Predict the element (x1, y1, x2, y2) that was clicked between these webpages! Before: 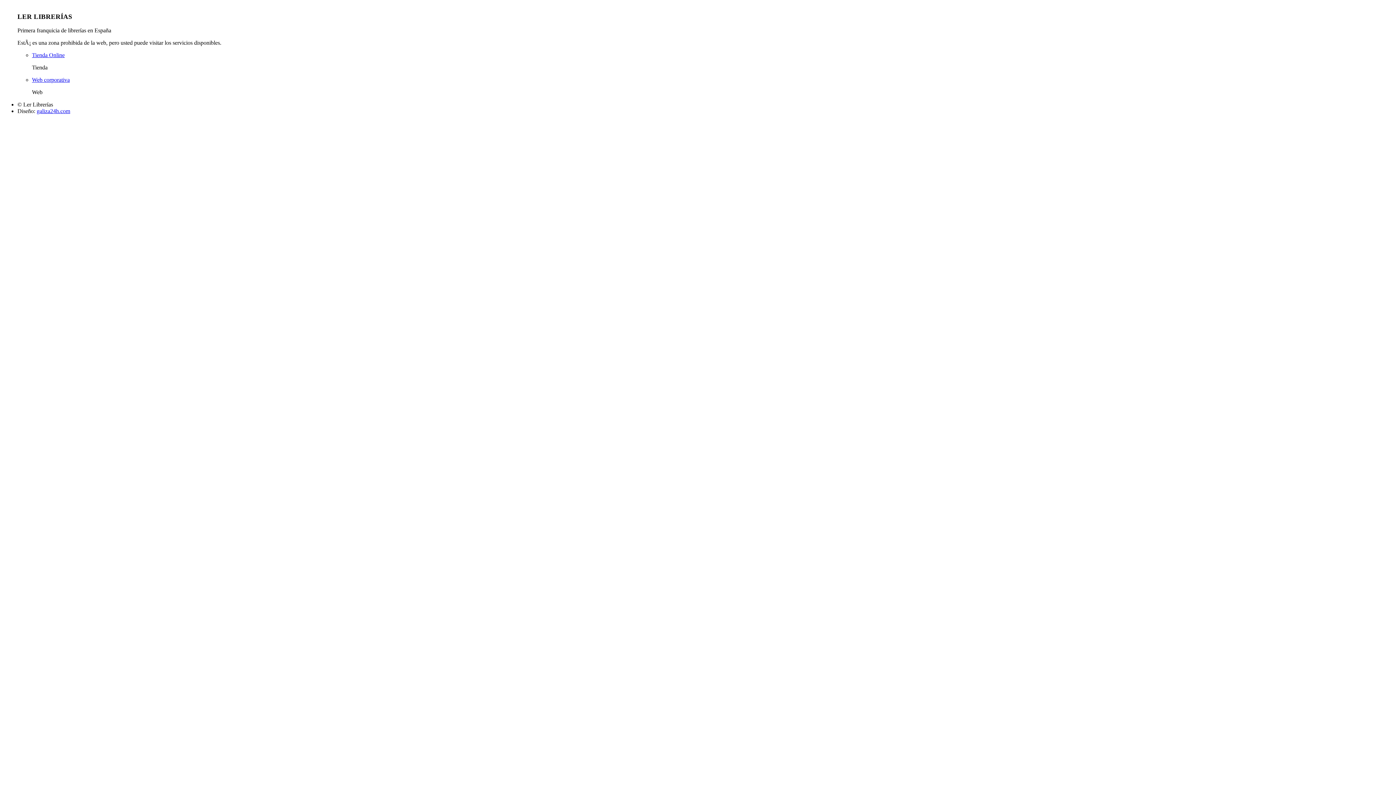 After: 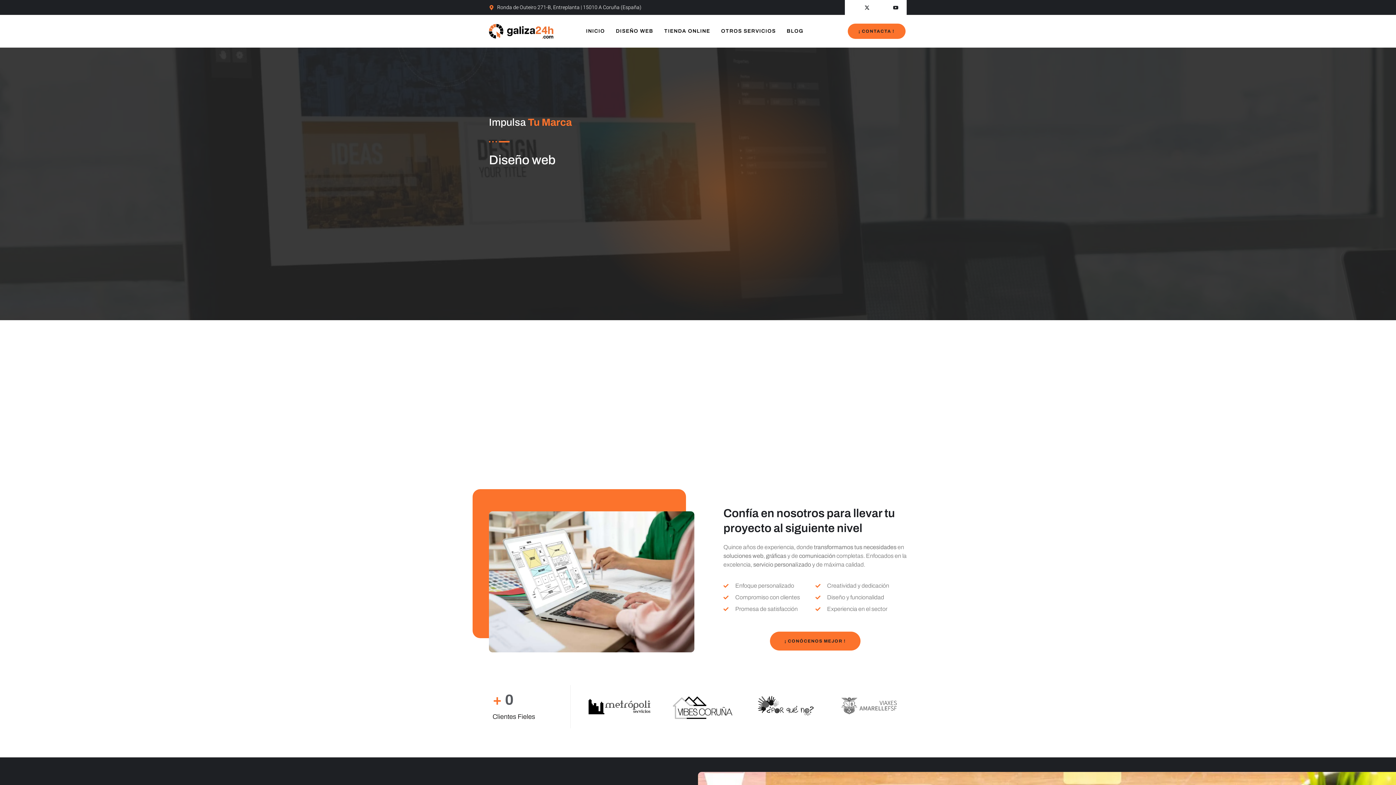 Action: bbox: (36, 108, 70, 114) label: galiza24h.com